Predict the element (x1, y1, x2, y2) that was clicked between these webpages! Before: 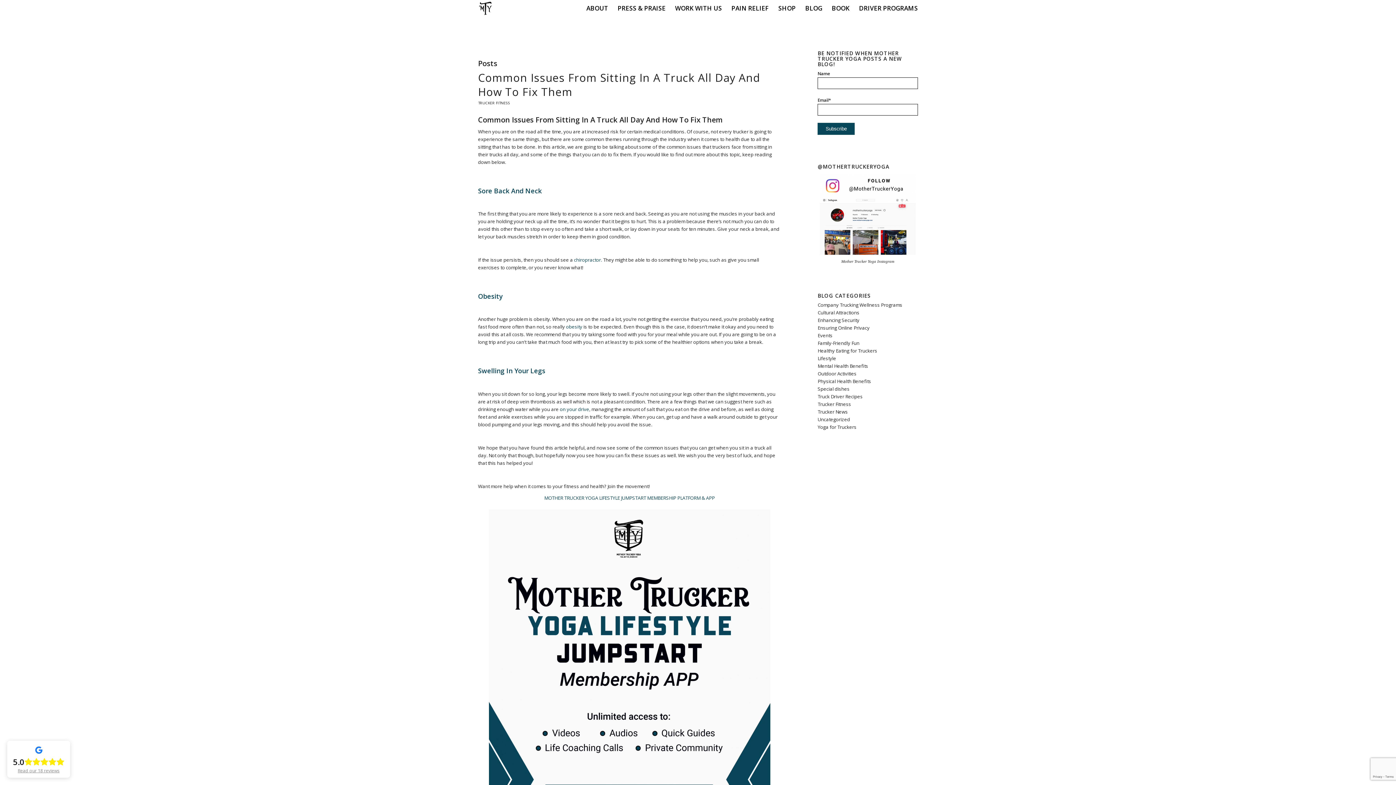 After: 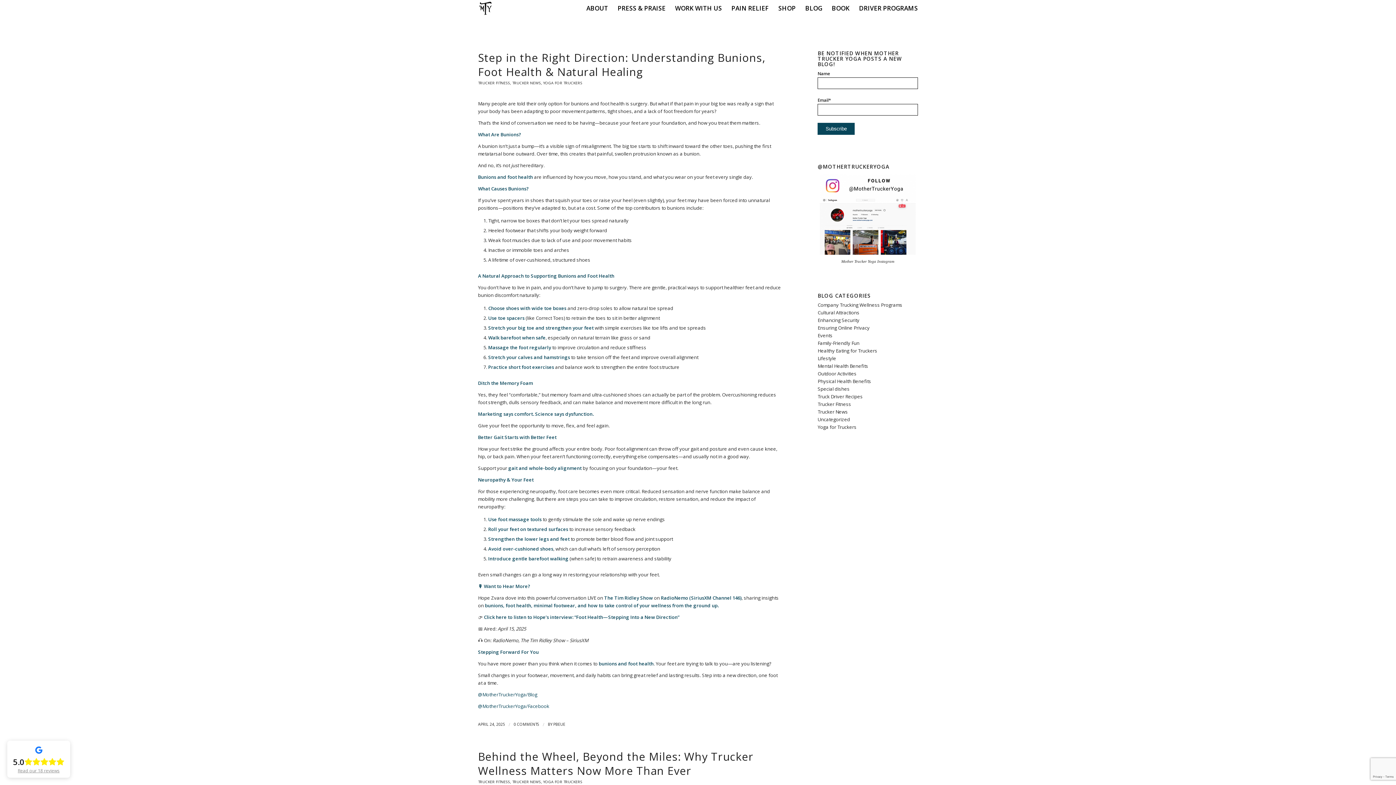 Action: bbox: (817, 424, 856, 430) label: Yoga for Truckers